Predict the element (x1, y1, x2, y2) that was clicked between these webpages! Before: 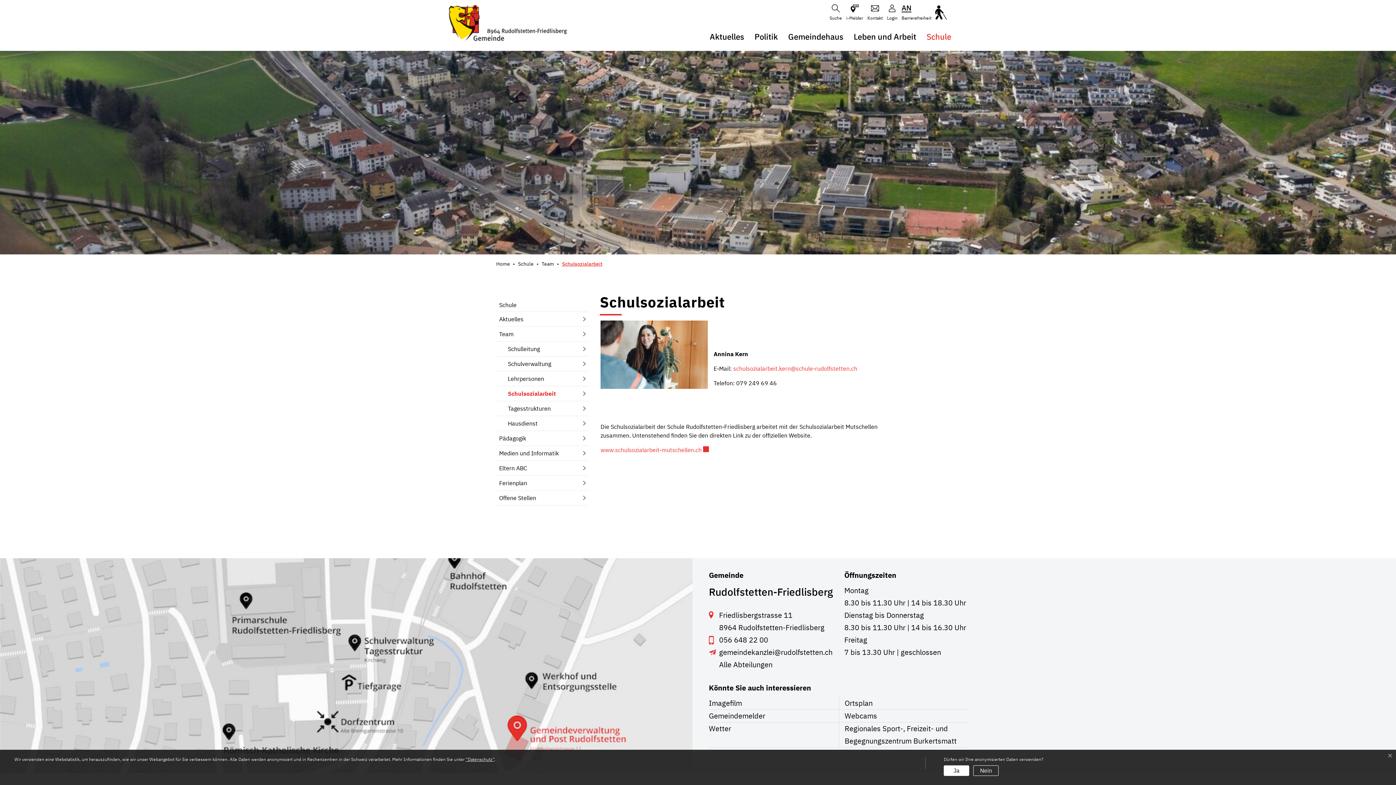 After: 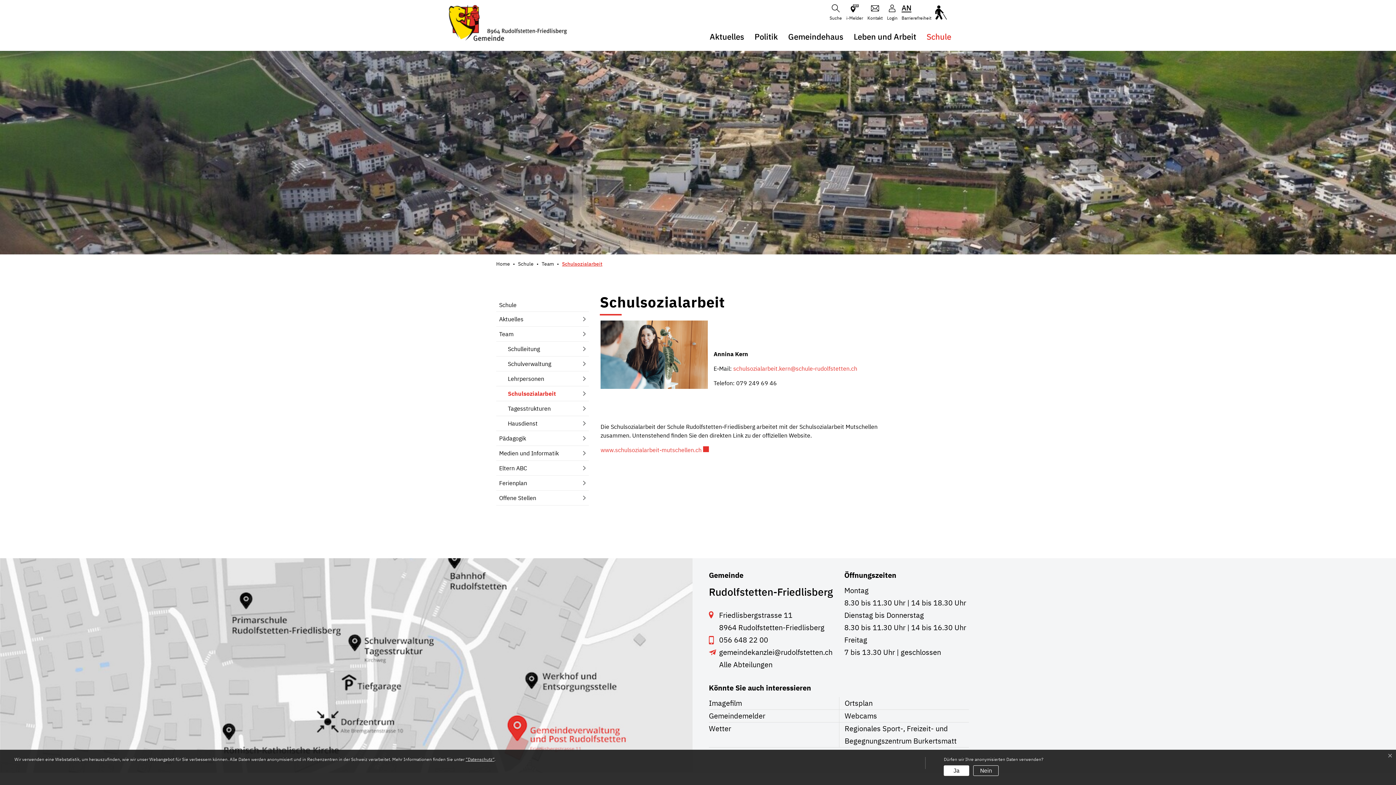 Action: bbox: (496, 386, 589, 401) label: Schulsozialarbeit
(ausgewählt)